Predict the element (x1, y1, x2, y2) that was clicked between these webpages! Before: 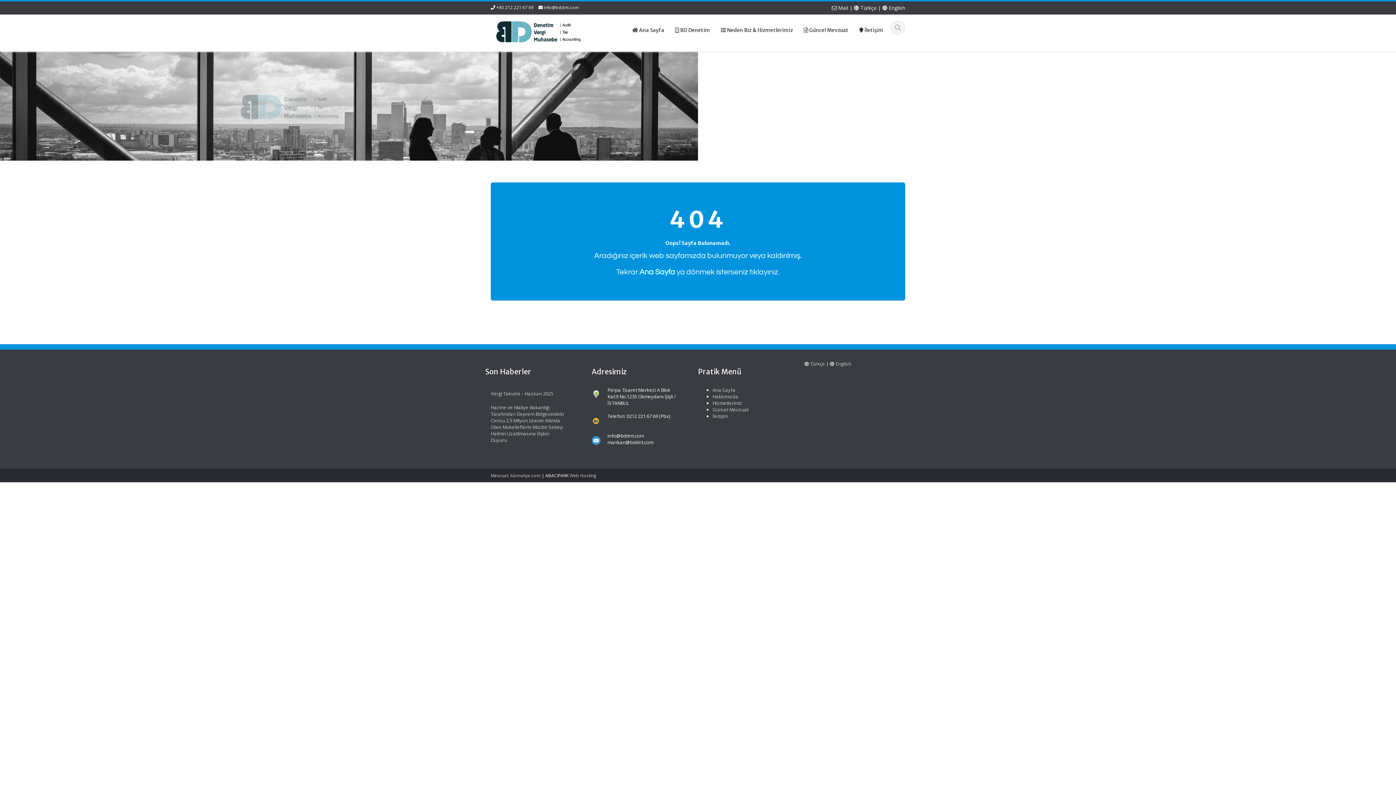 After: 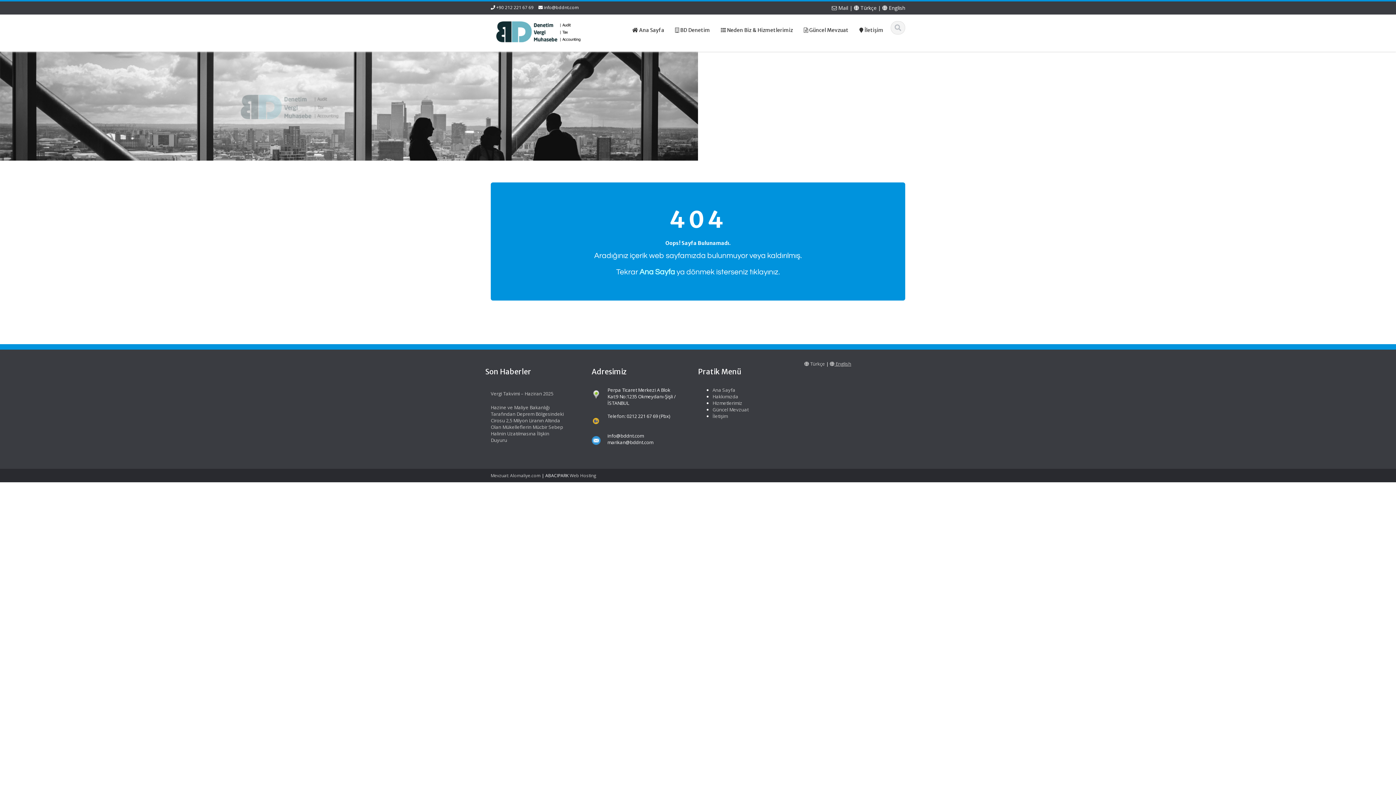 Action: label:  English bbox: (830, 360, 851, 367)